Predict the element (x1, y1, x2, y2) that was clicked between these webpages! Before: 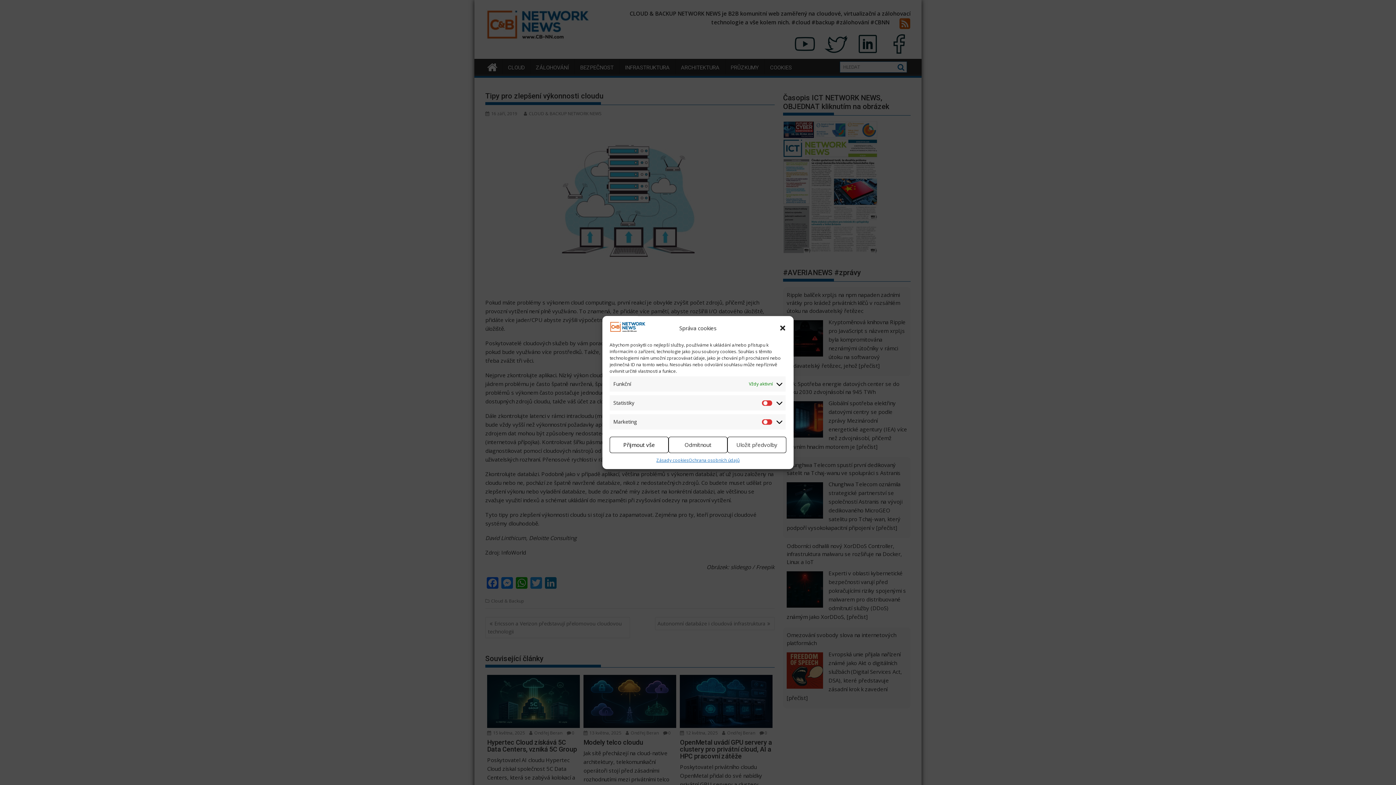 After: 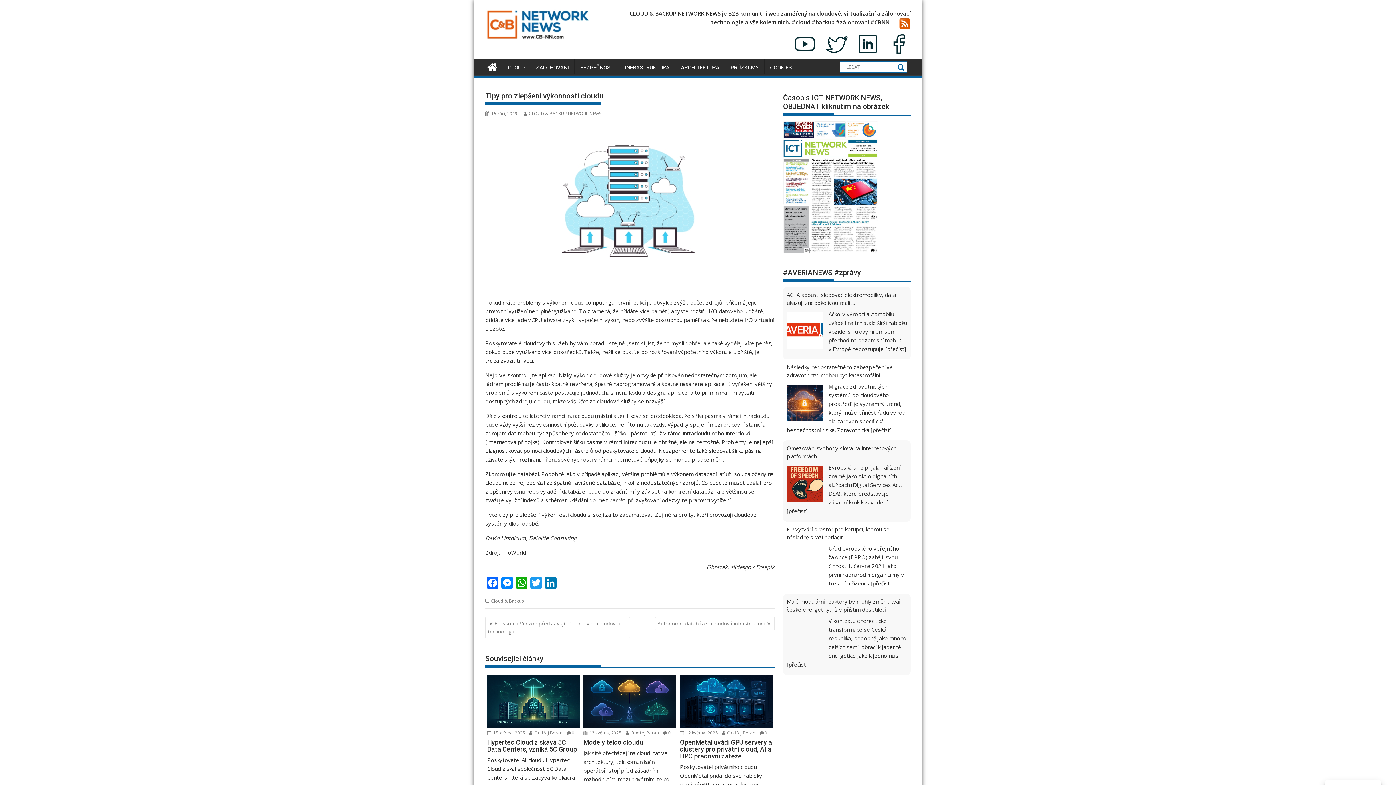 Action: bbox: (668, 436, 727, 453) label: Odmítnout